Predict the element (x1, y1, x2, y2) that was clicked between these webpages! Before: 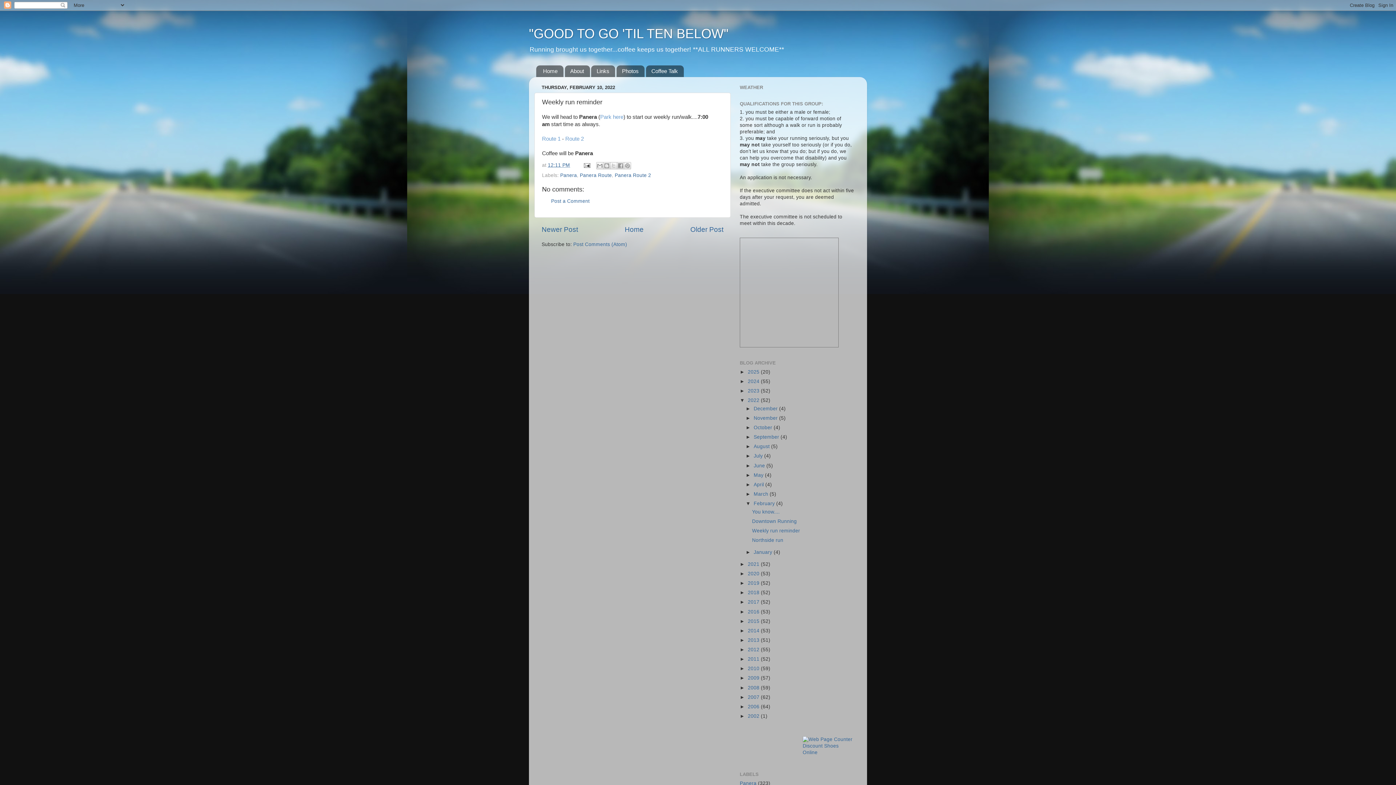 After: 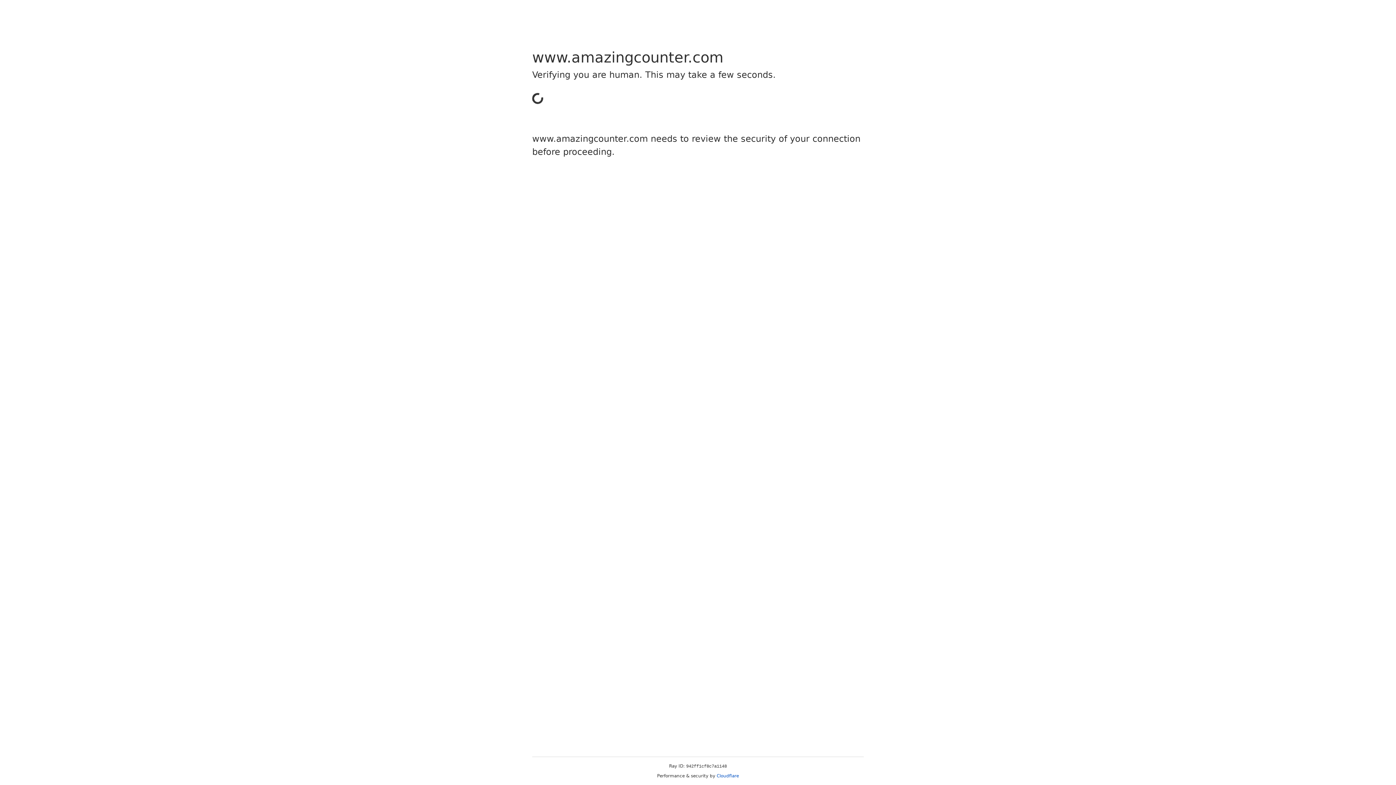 Action: bbox: (802, 737, 852, 742)